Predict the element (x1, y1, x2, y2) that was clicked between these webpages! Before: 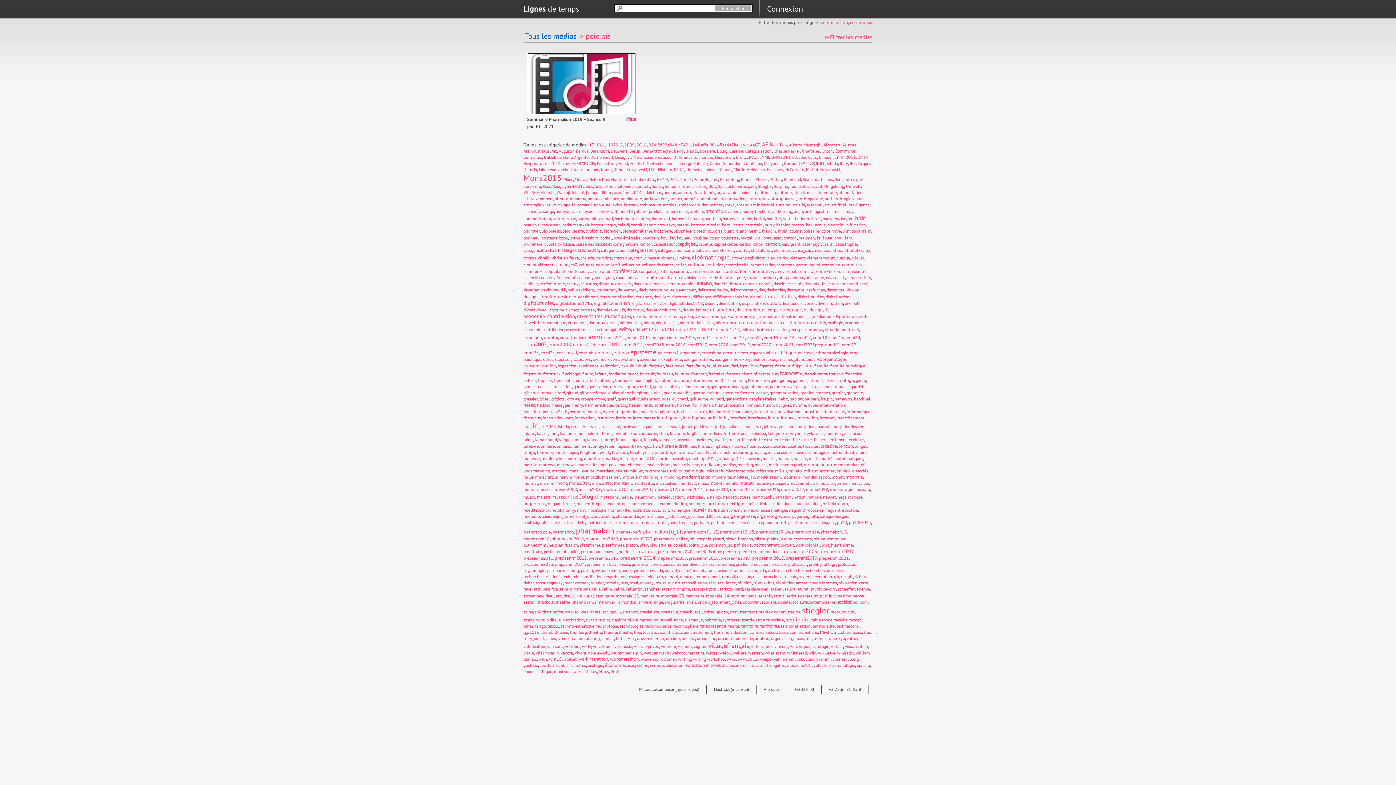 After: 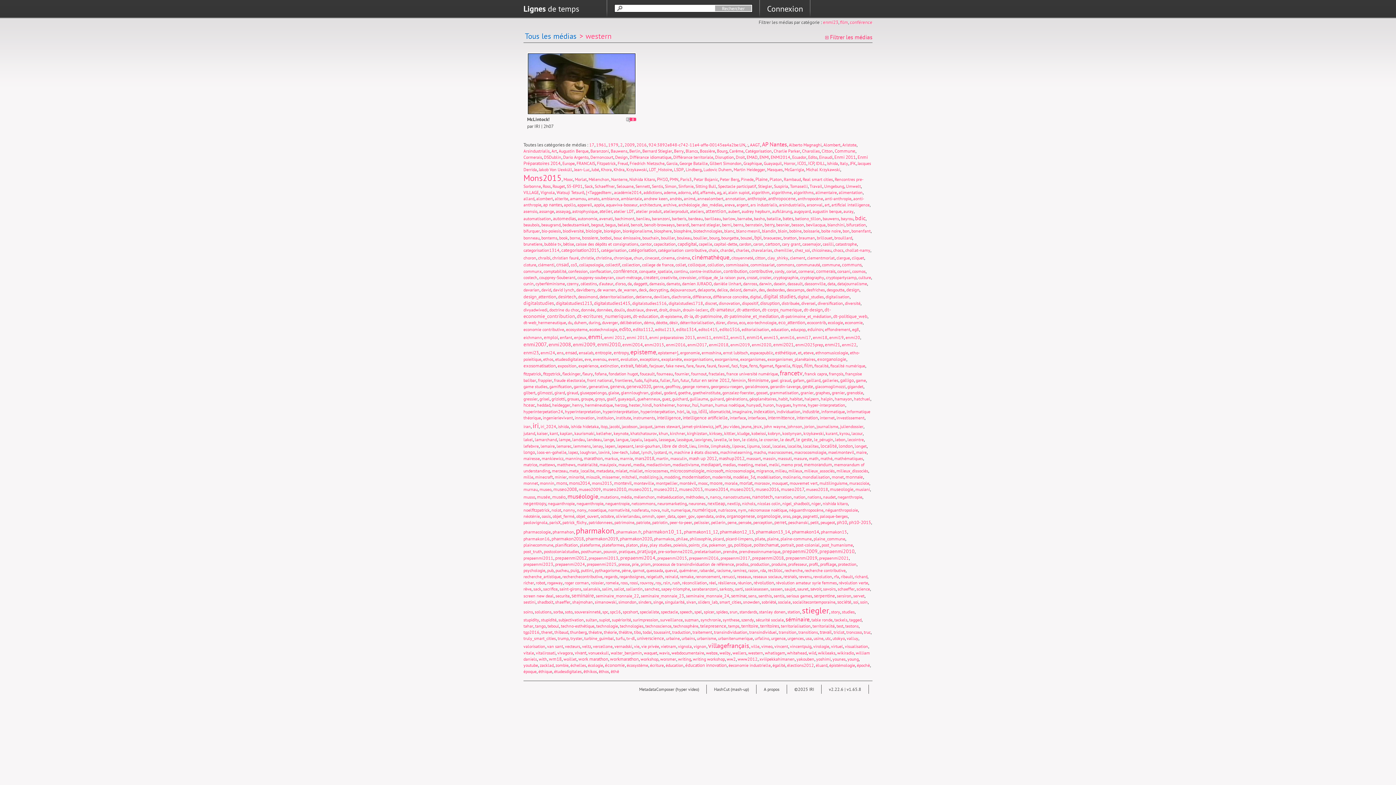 Action: bbox: (748, 650, 763, 656) label: western